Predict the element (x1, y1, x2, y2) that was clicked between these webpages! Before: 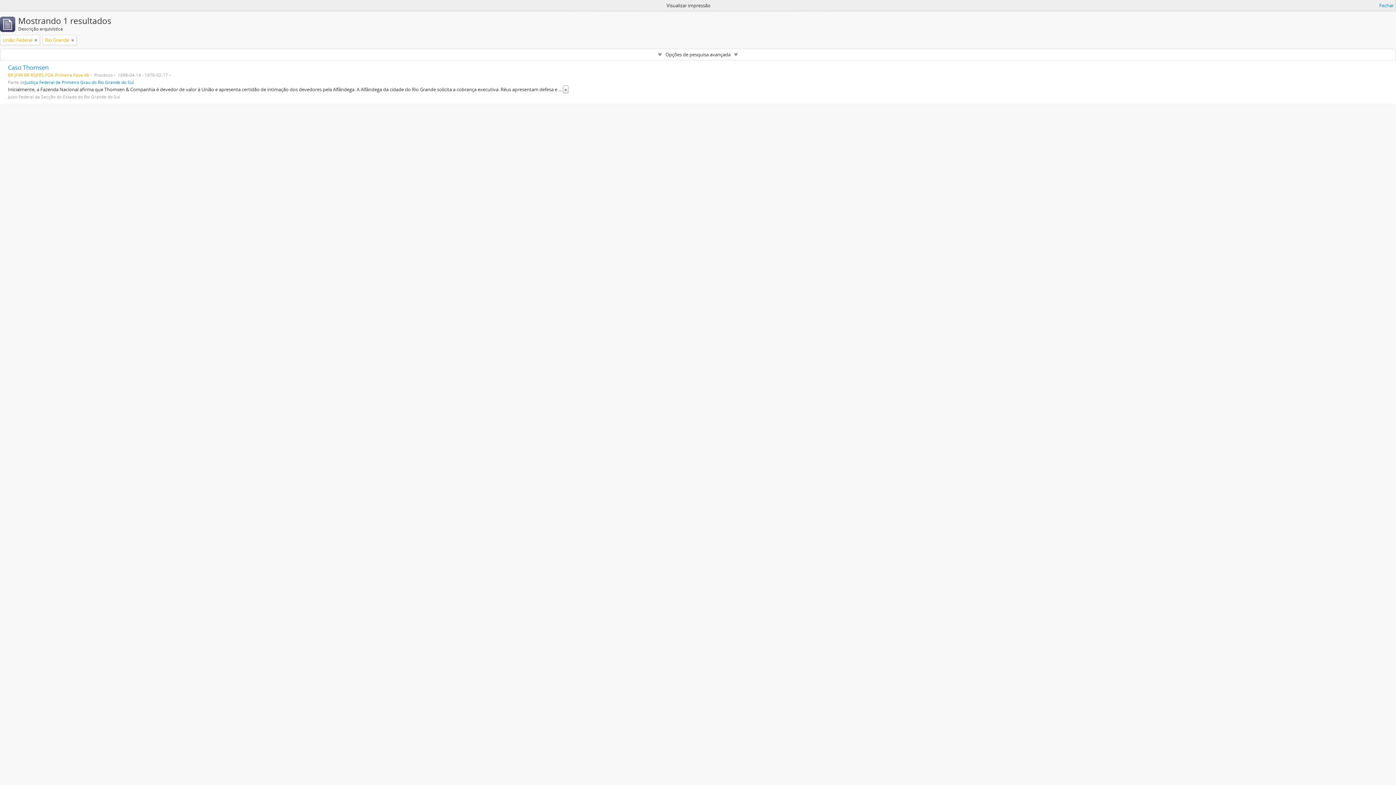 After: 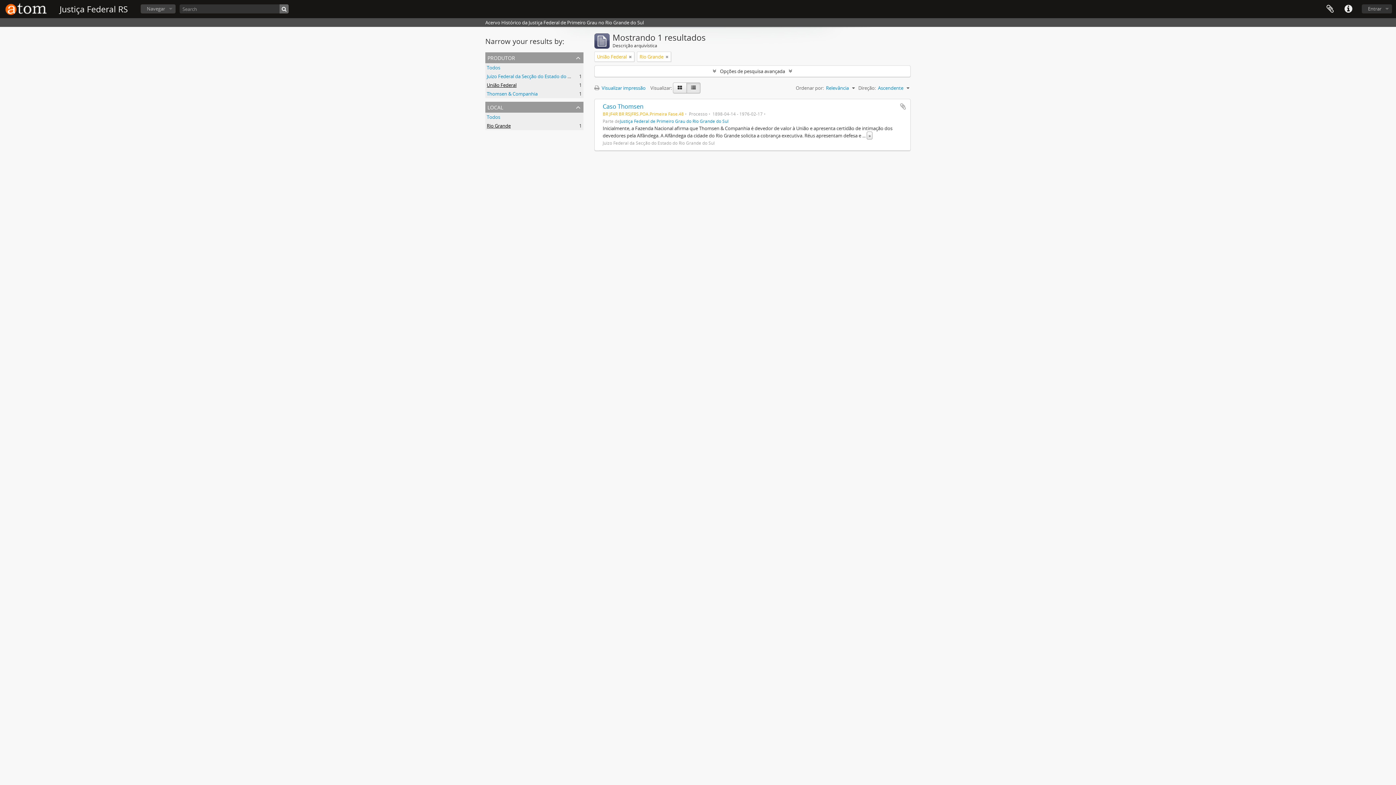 Action: bbox: (1379, 1, 1394, 9) label: Fechar